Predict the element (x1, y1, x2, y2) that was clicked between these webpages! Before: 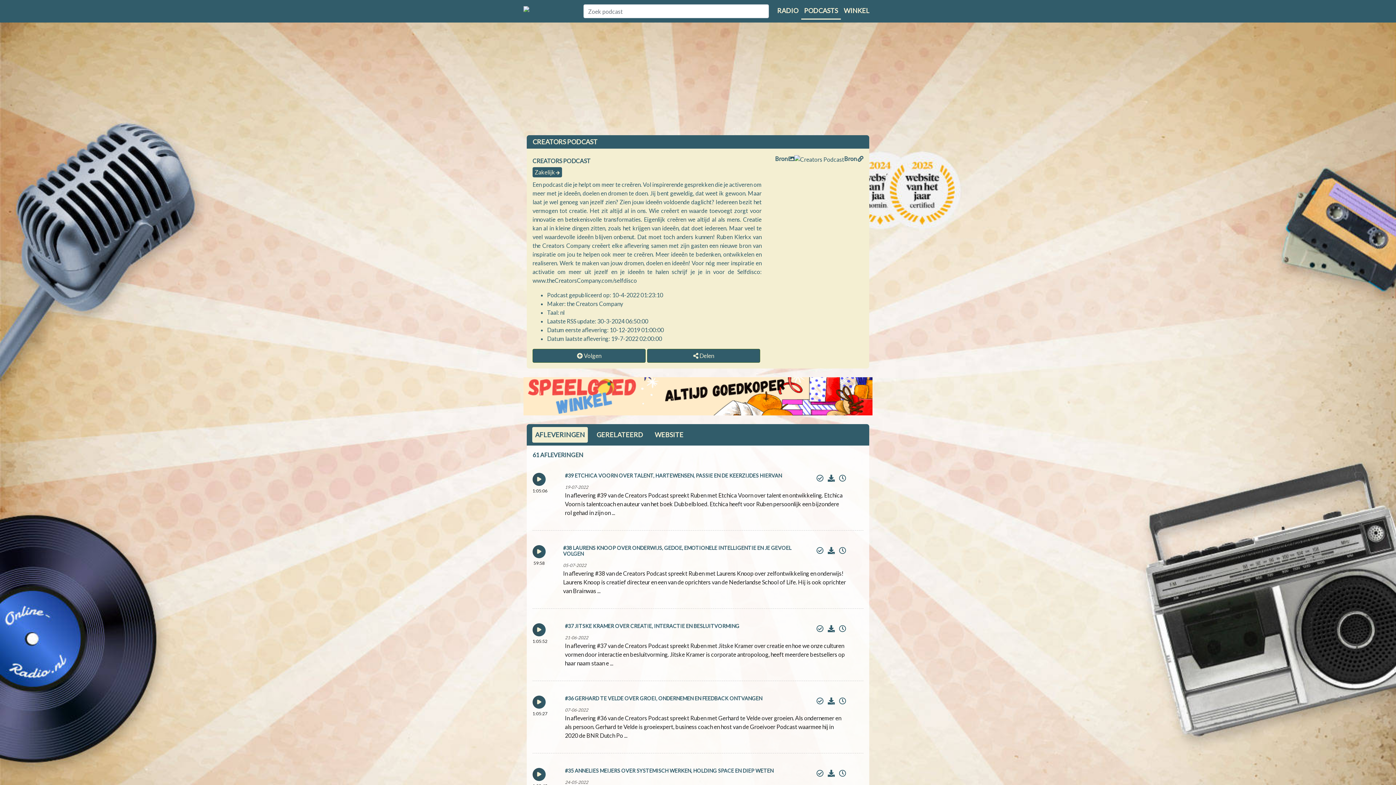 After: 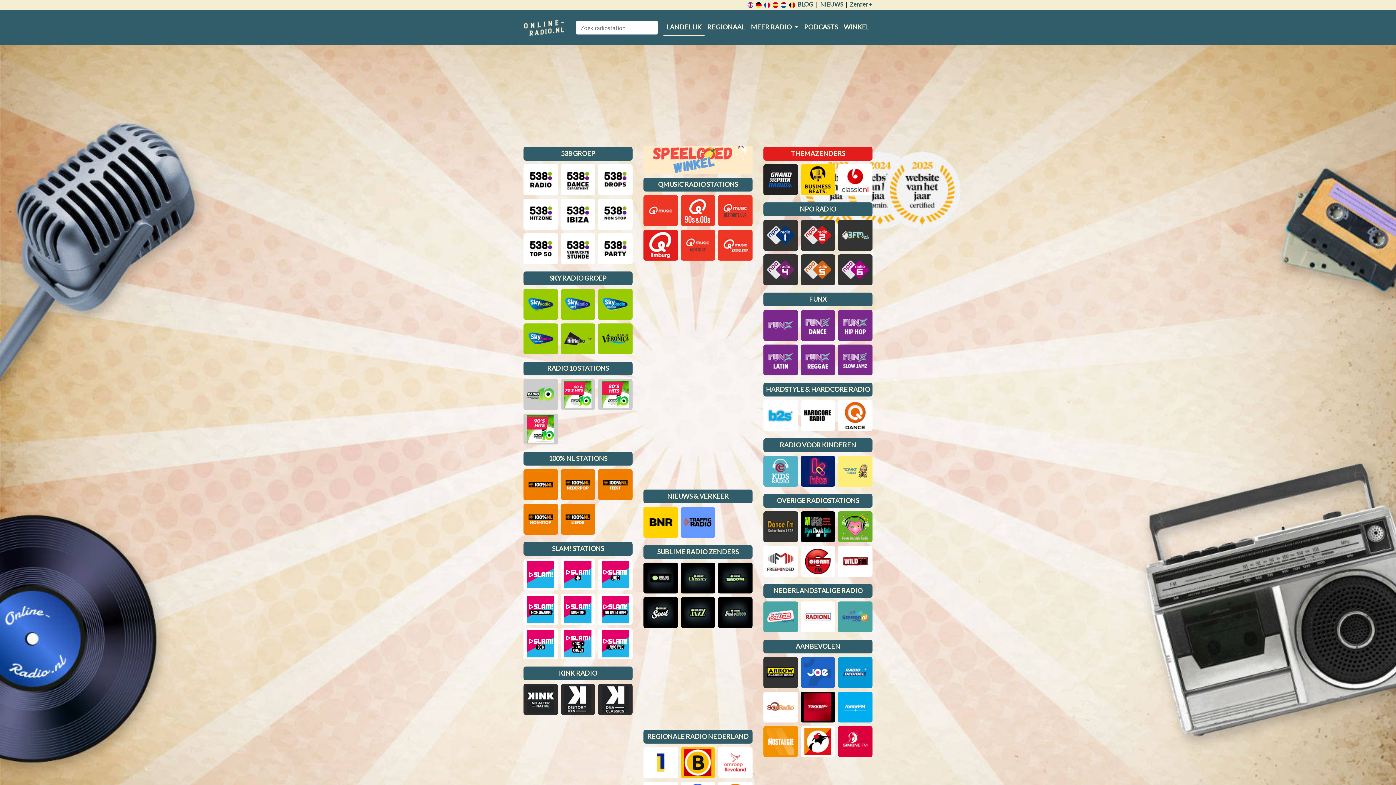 Action: bbox: (523, 3, 572, 19)